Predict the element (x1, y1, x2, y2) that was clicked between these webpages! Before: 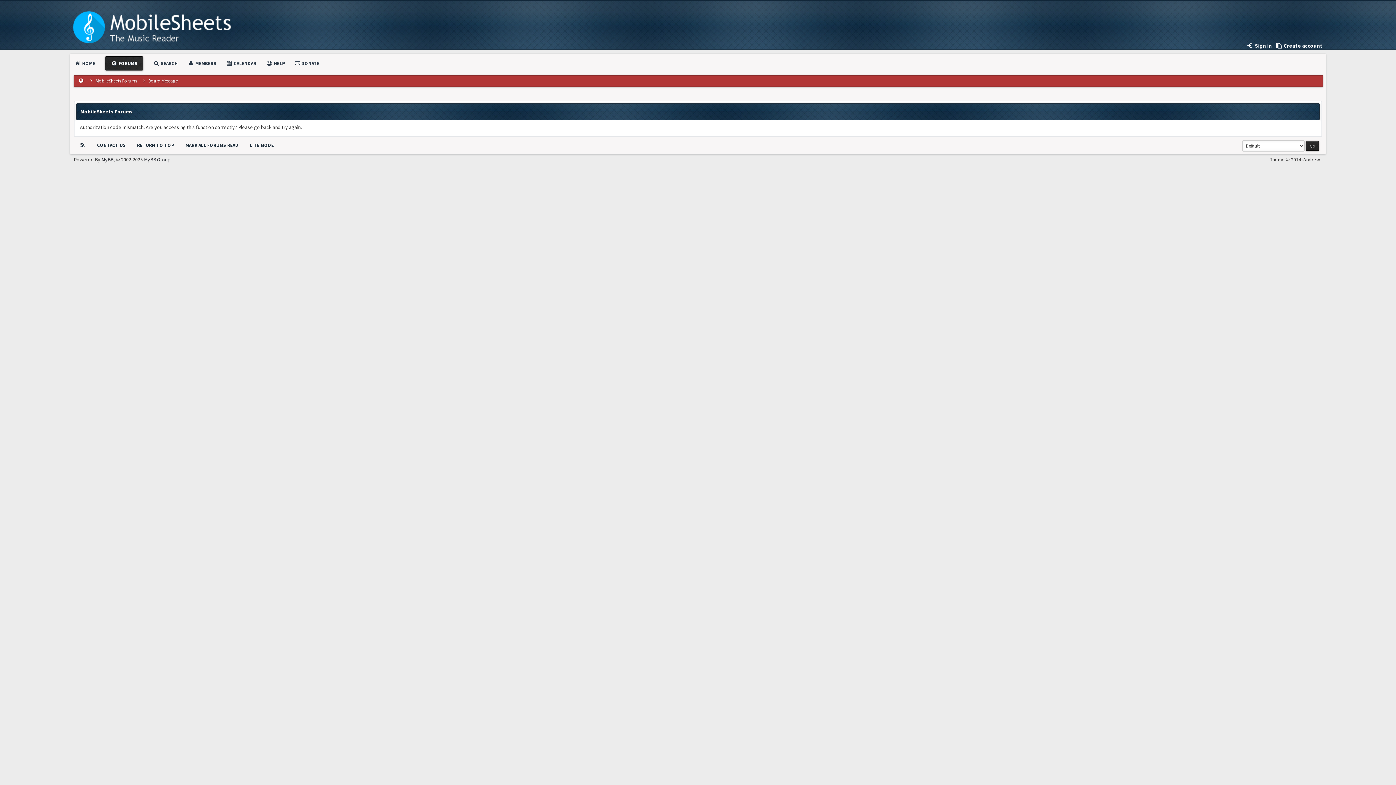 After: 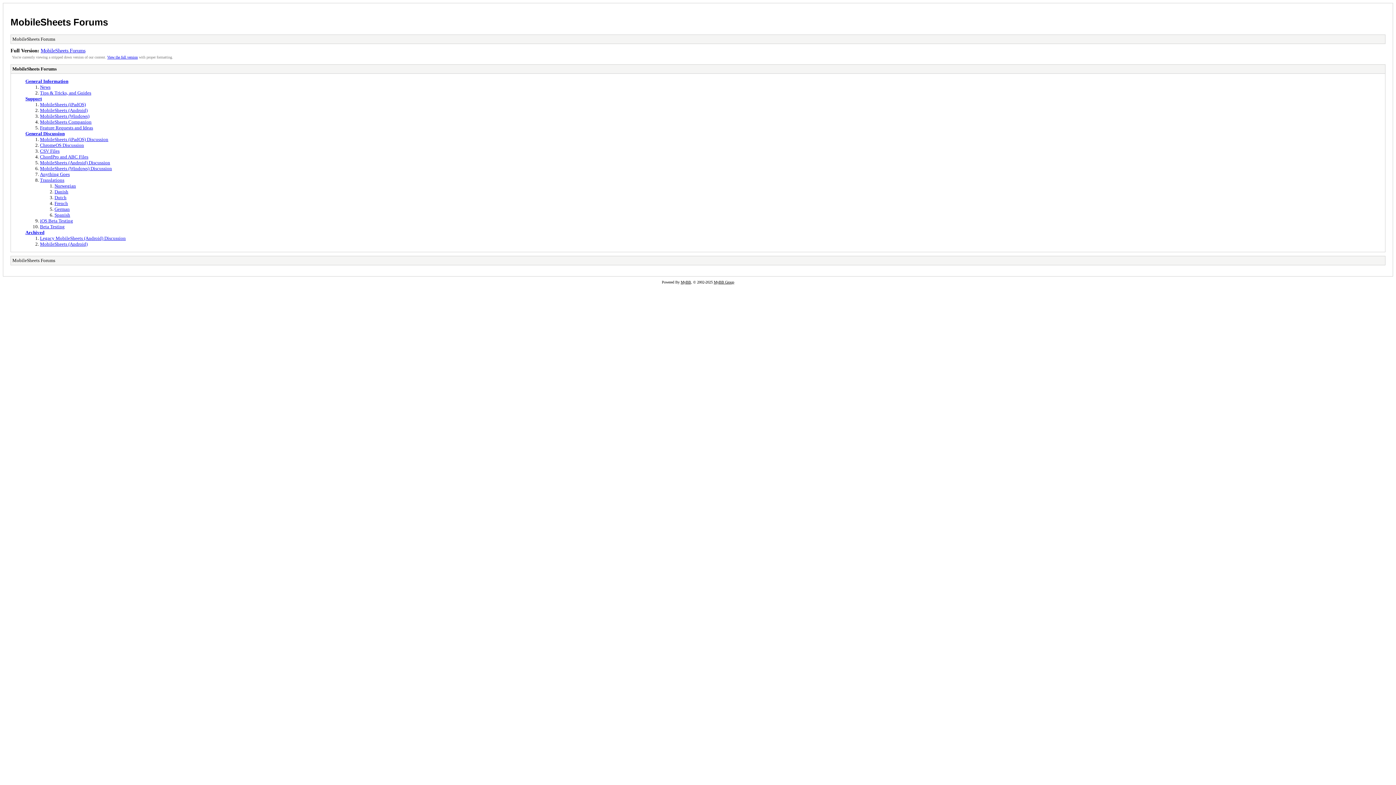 Action: label: LITE MODE bbox: (249, 142, 273, 148)